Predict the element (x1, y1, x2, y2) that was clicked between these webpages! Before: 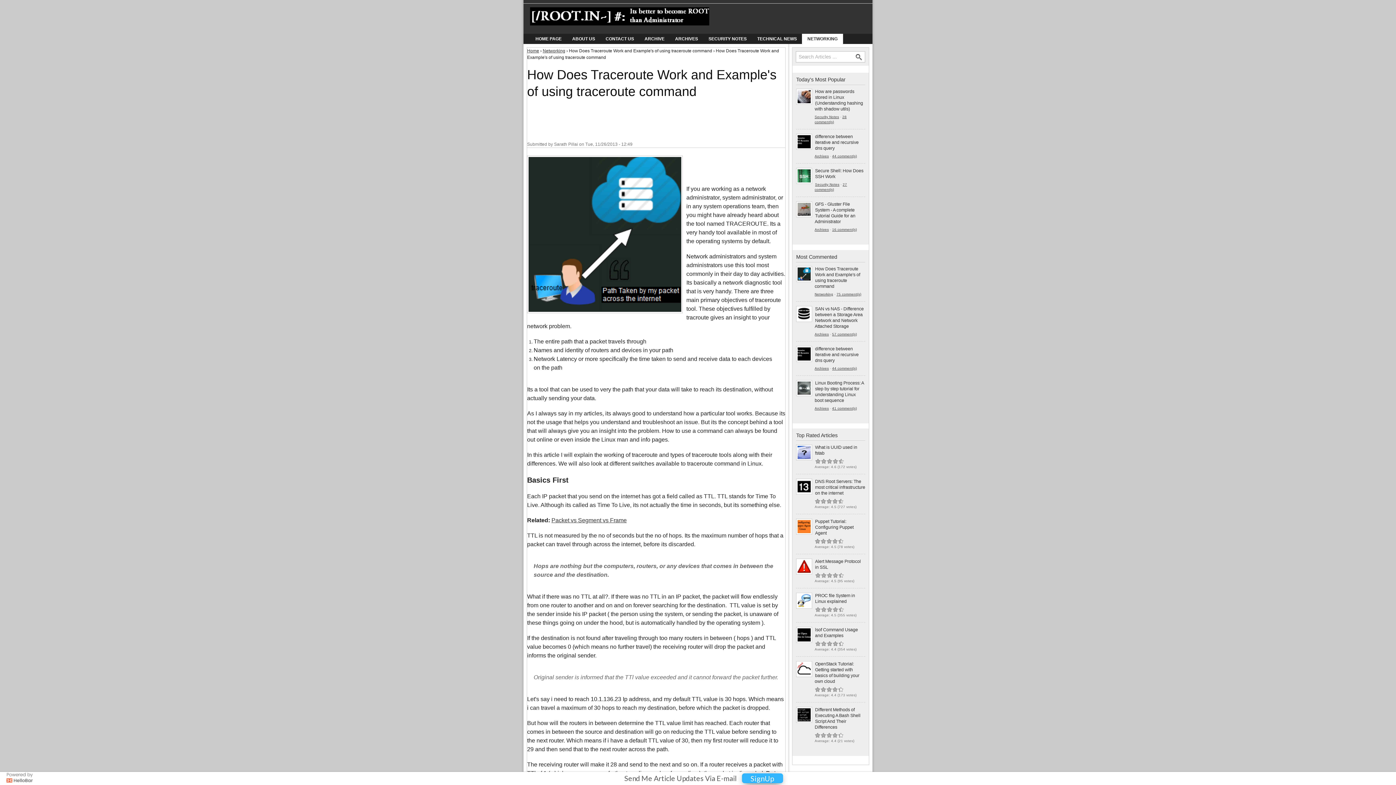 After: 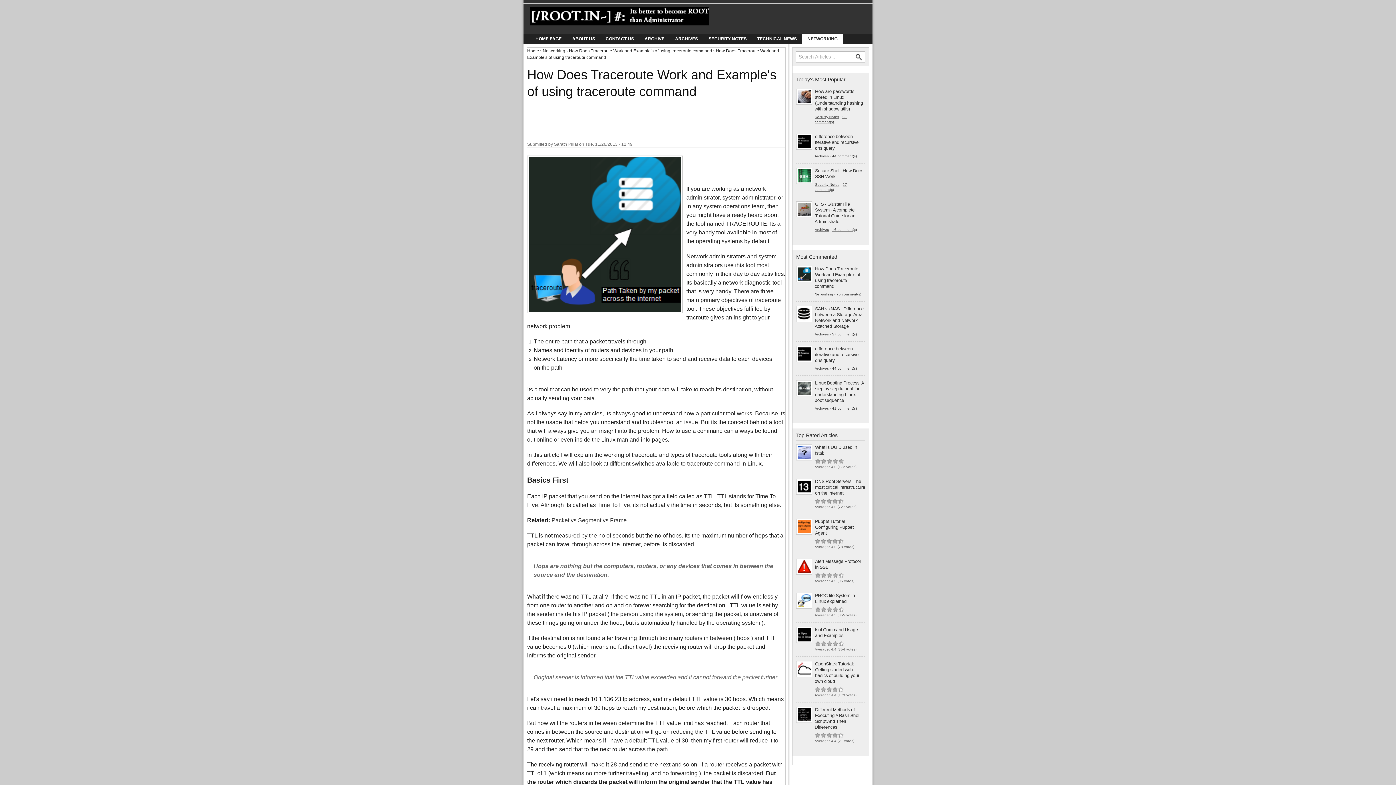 Action: bbox: (1380, 774, 1389, 783) label: close